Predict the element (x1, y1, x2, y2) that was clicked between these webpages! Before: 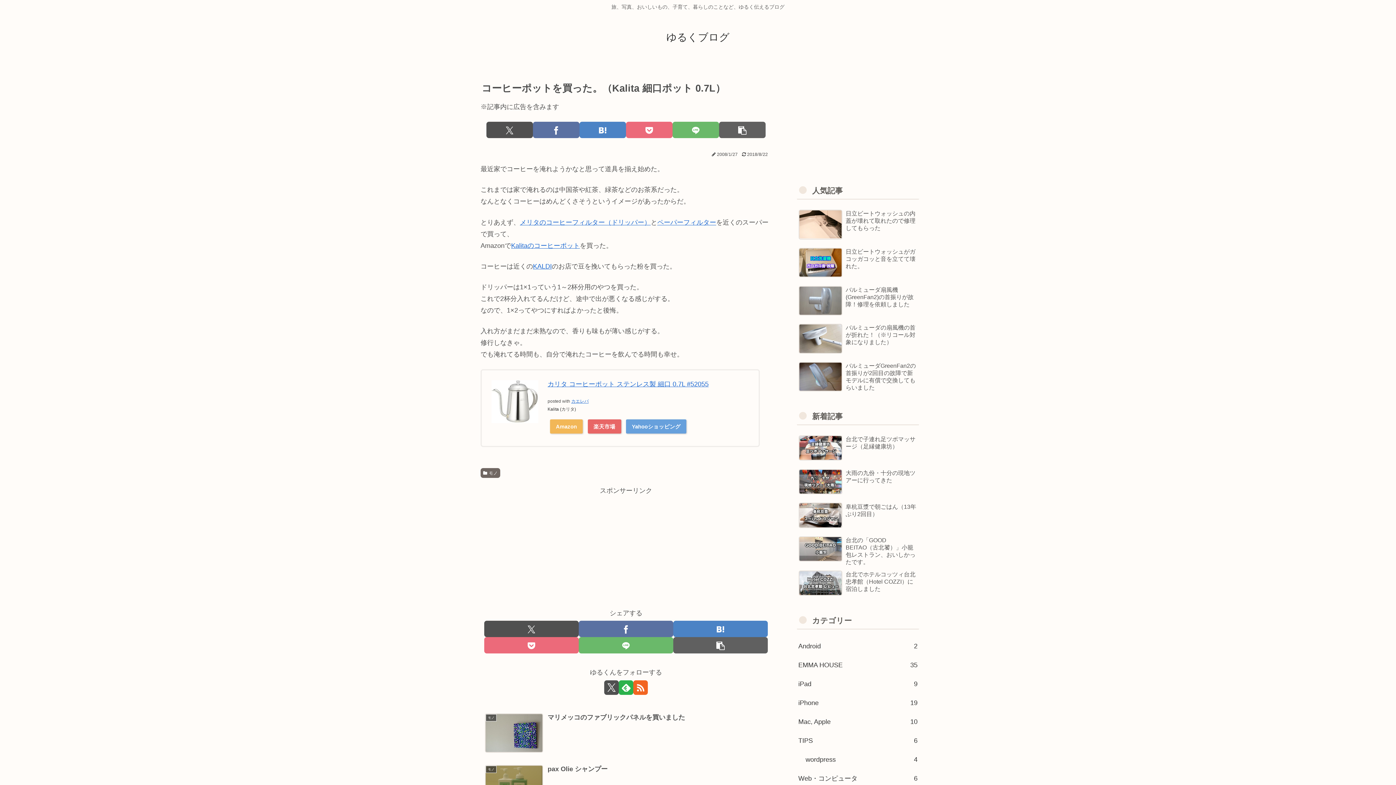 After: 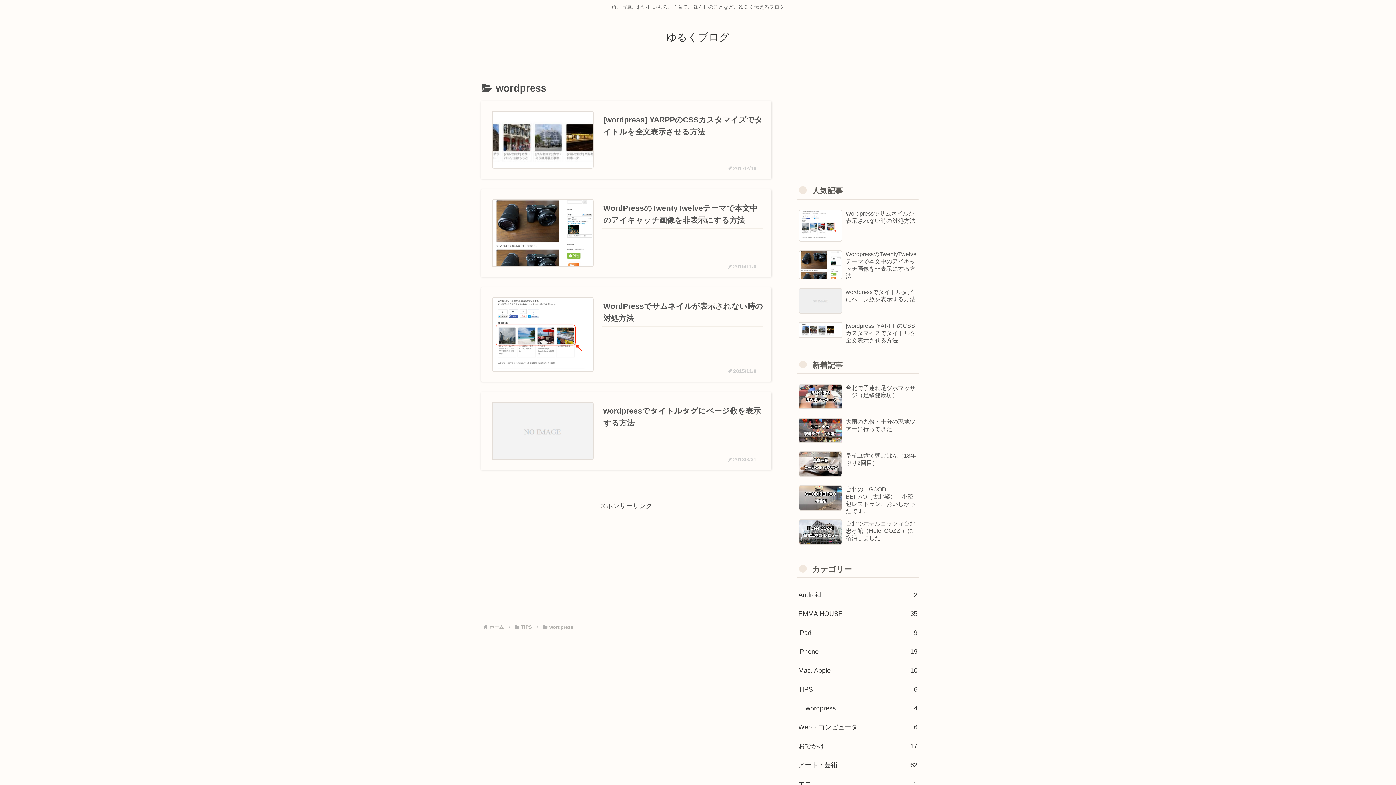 Action: label: wordpress
4 bbox: (804, 750, 919, 769)